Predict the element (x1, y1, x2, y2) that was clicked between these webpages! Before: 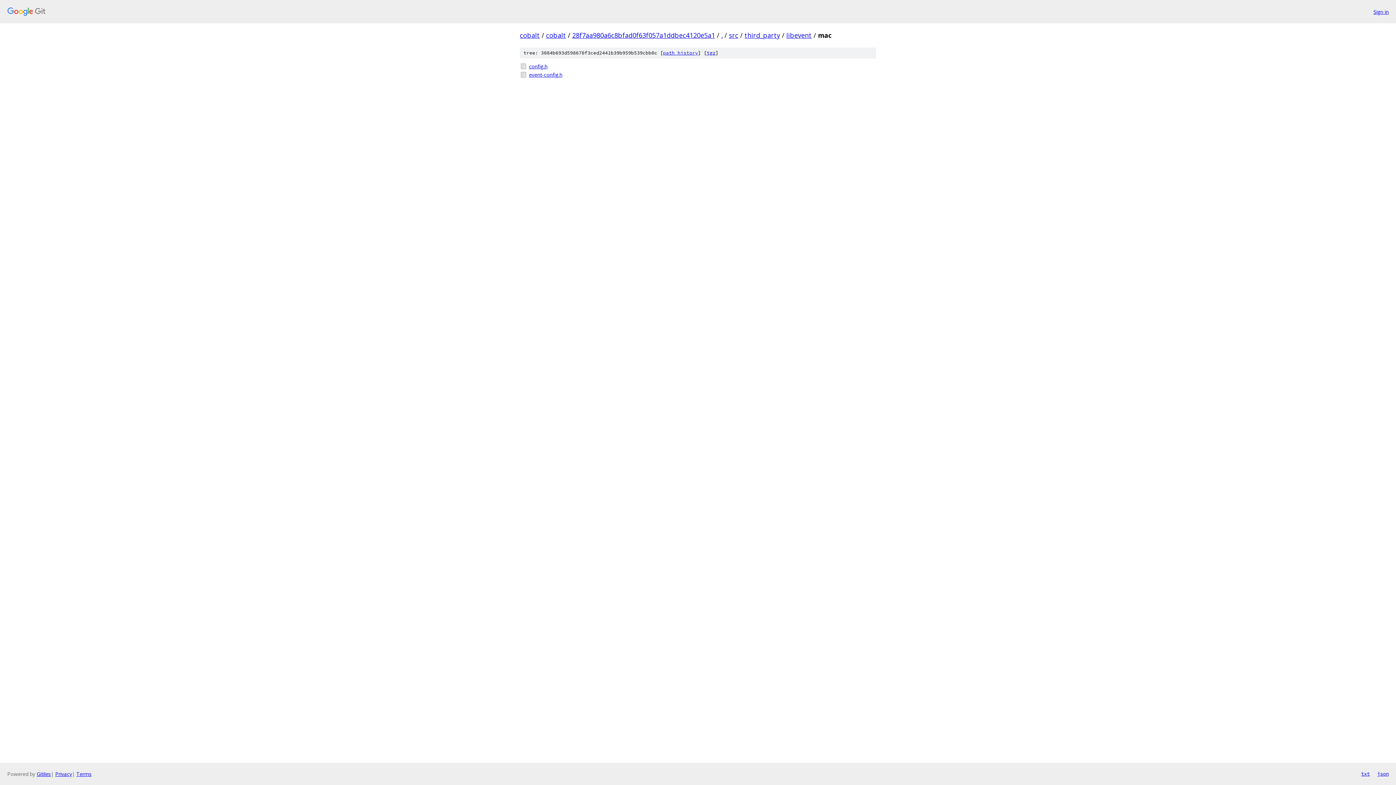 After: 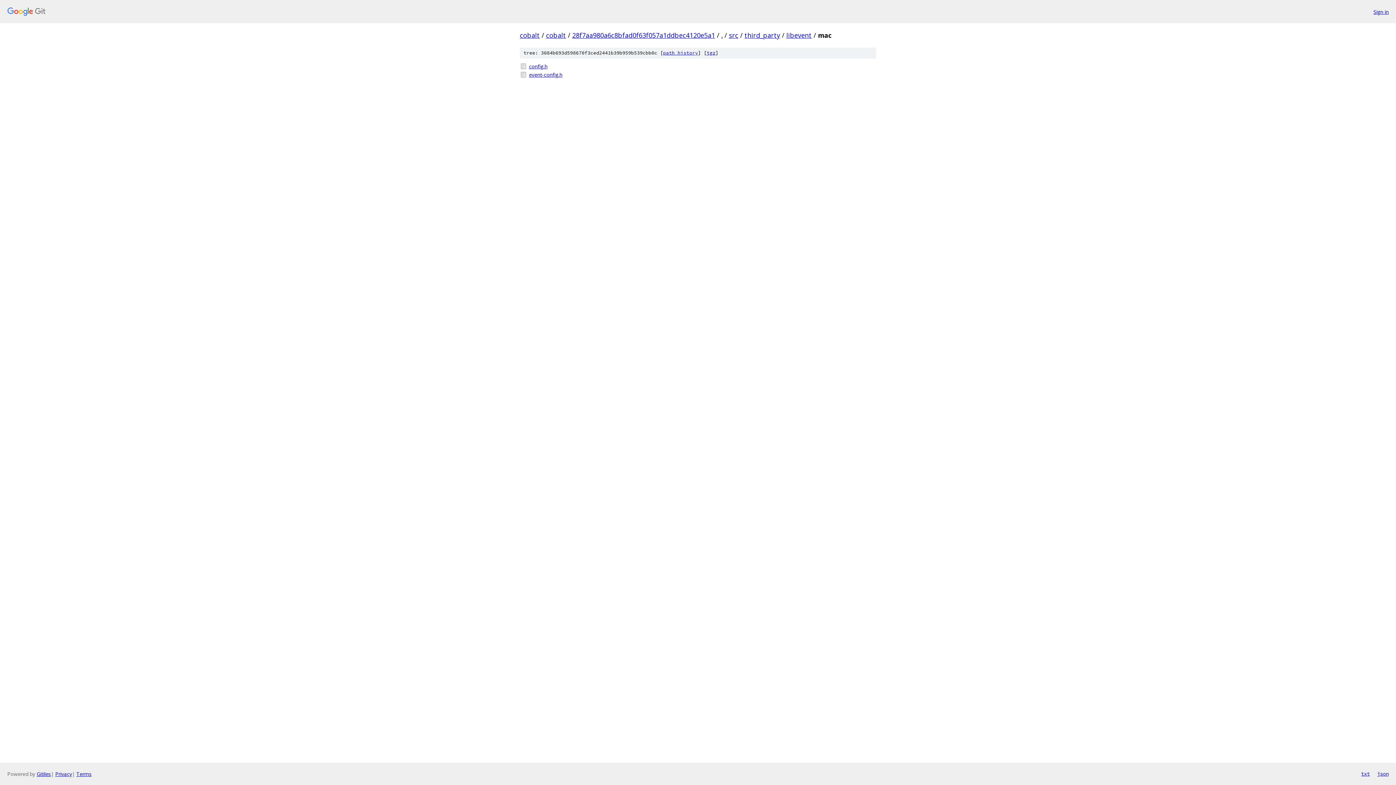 Action: label: json bbox: (1377, 770, 1389, 778)